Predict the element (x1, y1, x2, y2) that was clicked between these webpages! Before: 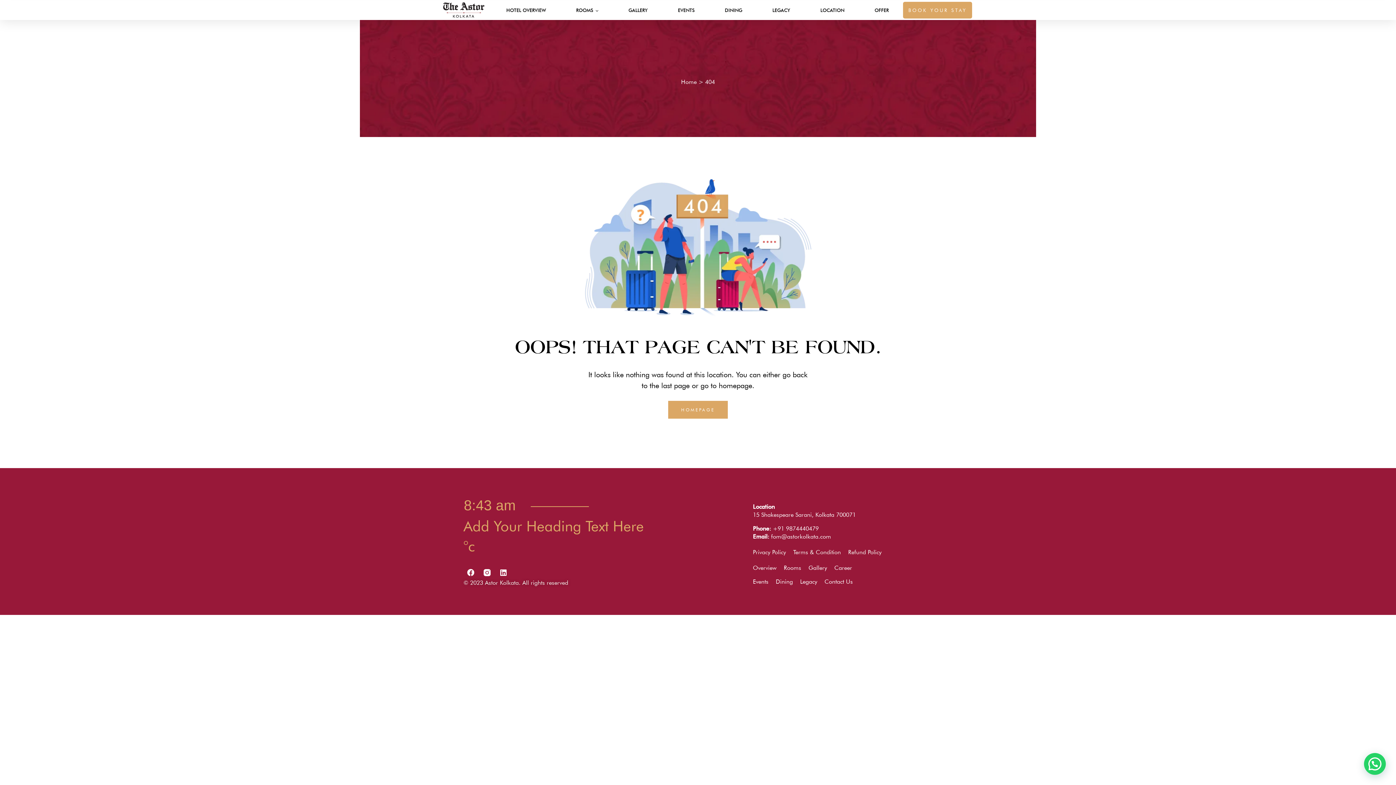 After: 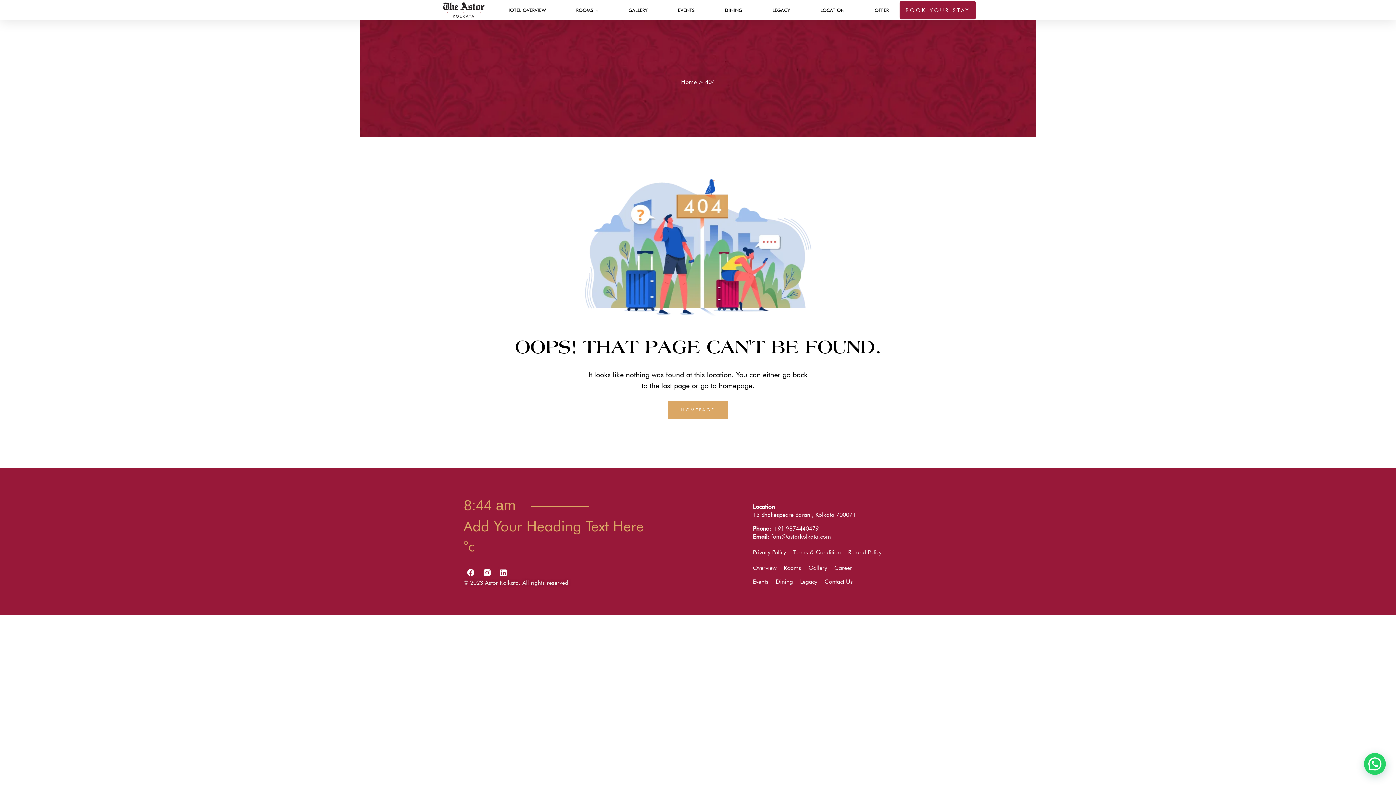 Action: bbox: (903, 1, 972, 18) label: BOOK YOUR STAY